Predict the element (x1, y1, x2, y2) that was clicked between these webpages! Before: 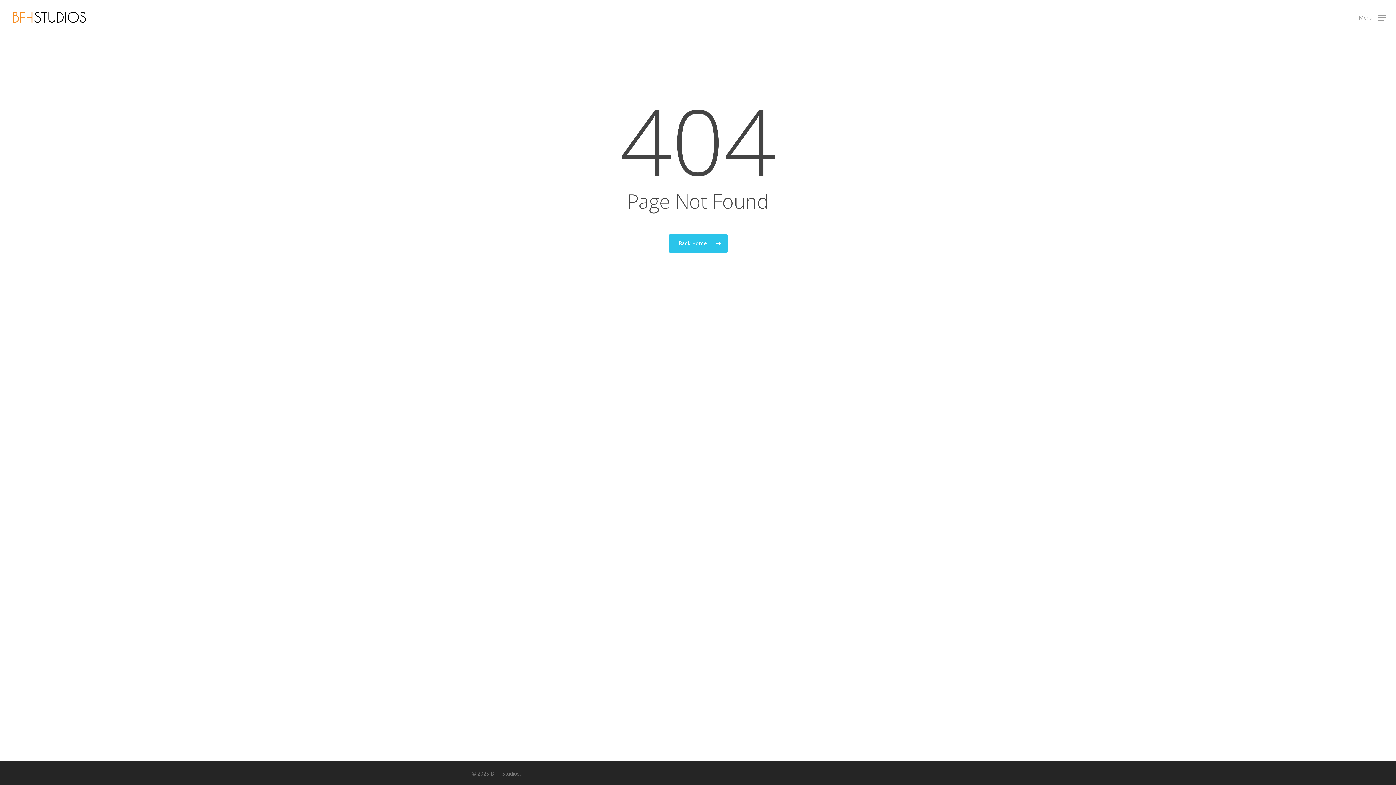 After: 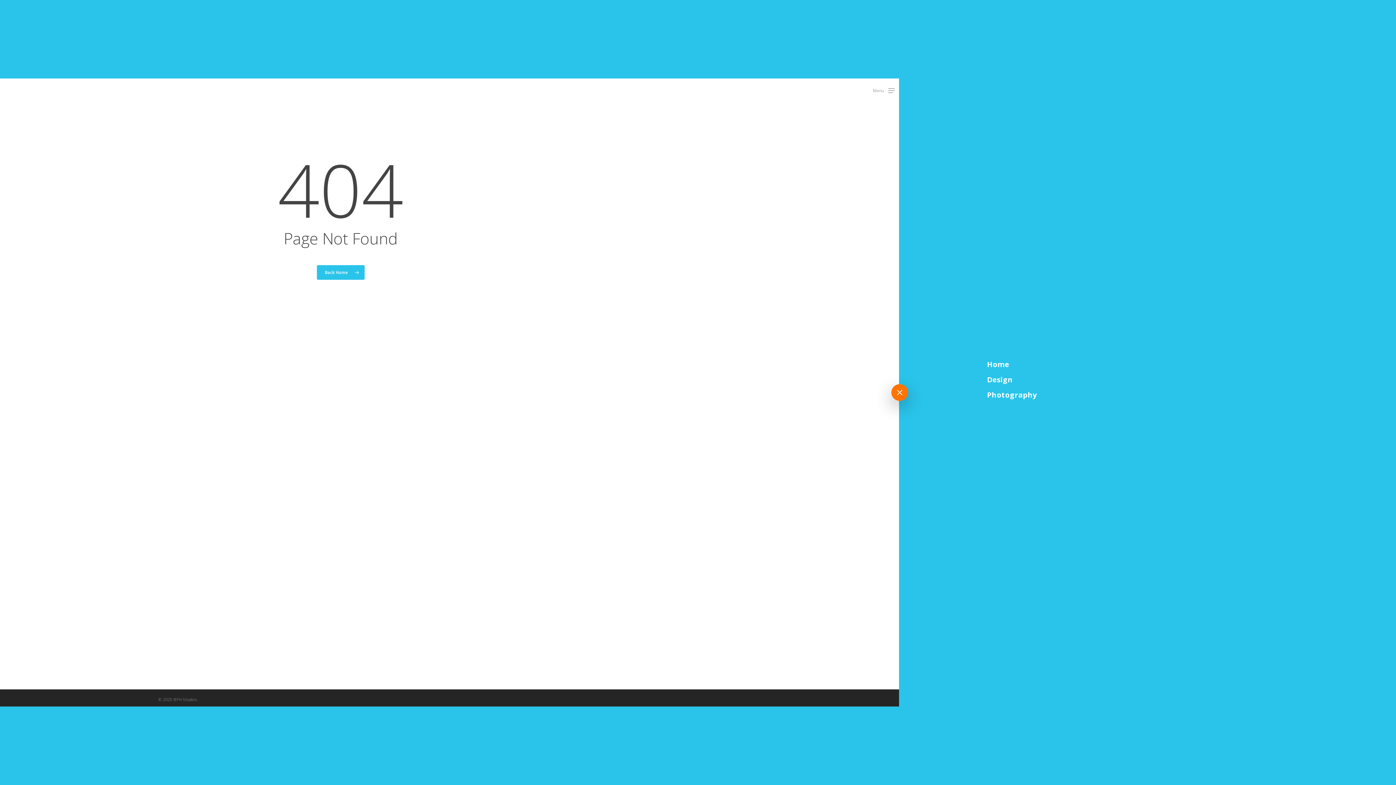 Action: label: Navigation Menu bbox: (1359, 13, 1386, 21)